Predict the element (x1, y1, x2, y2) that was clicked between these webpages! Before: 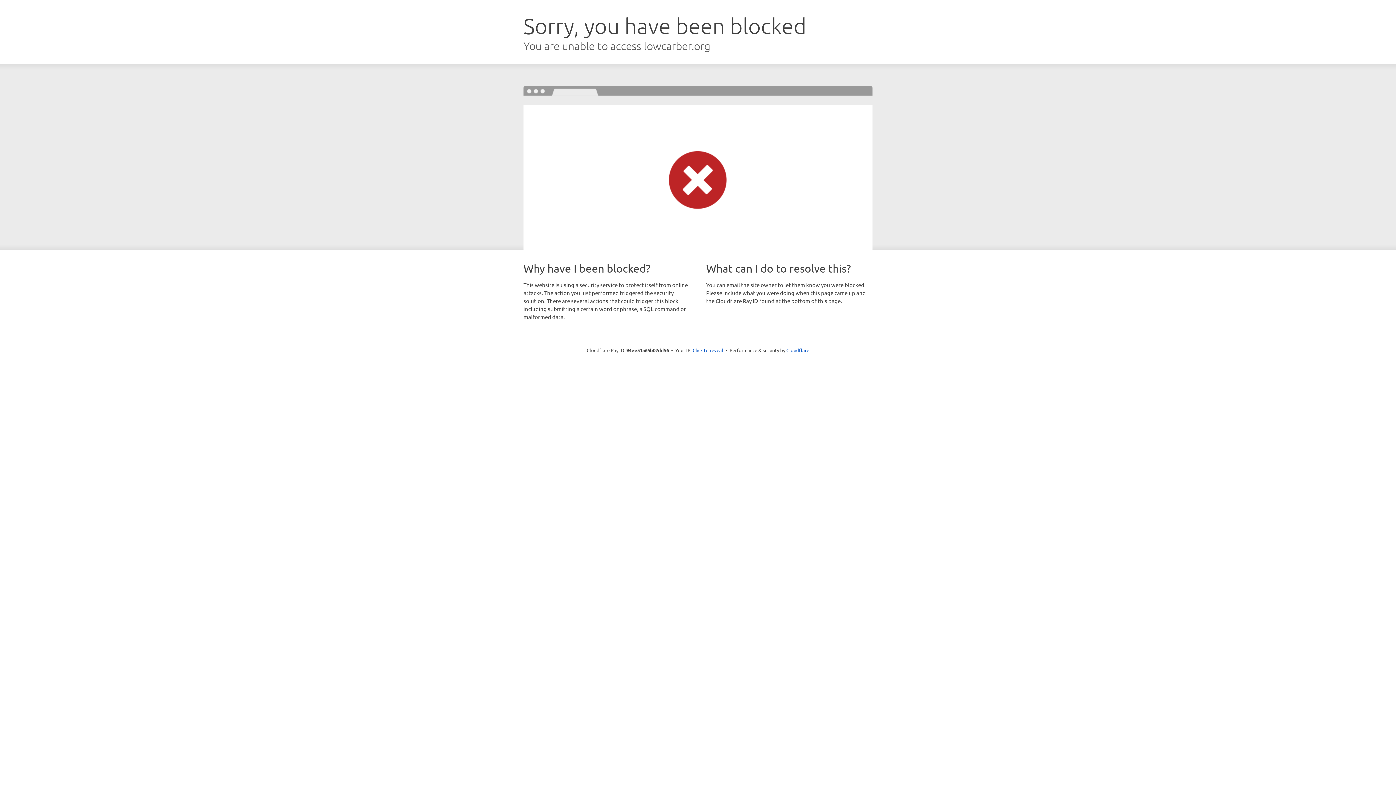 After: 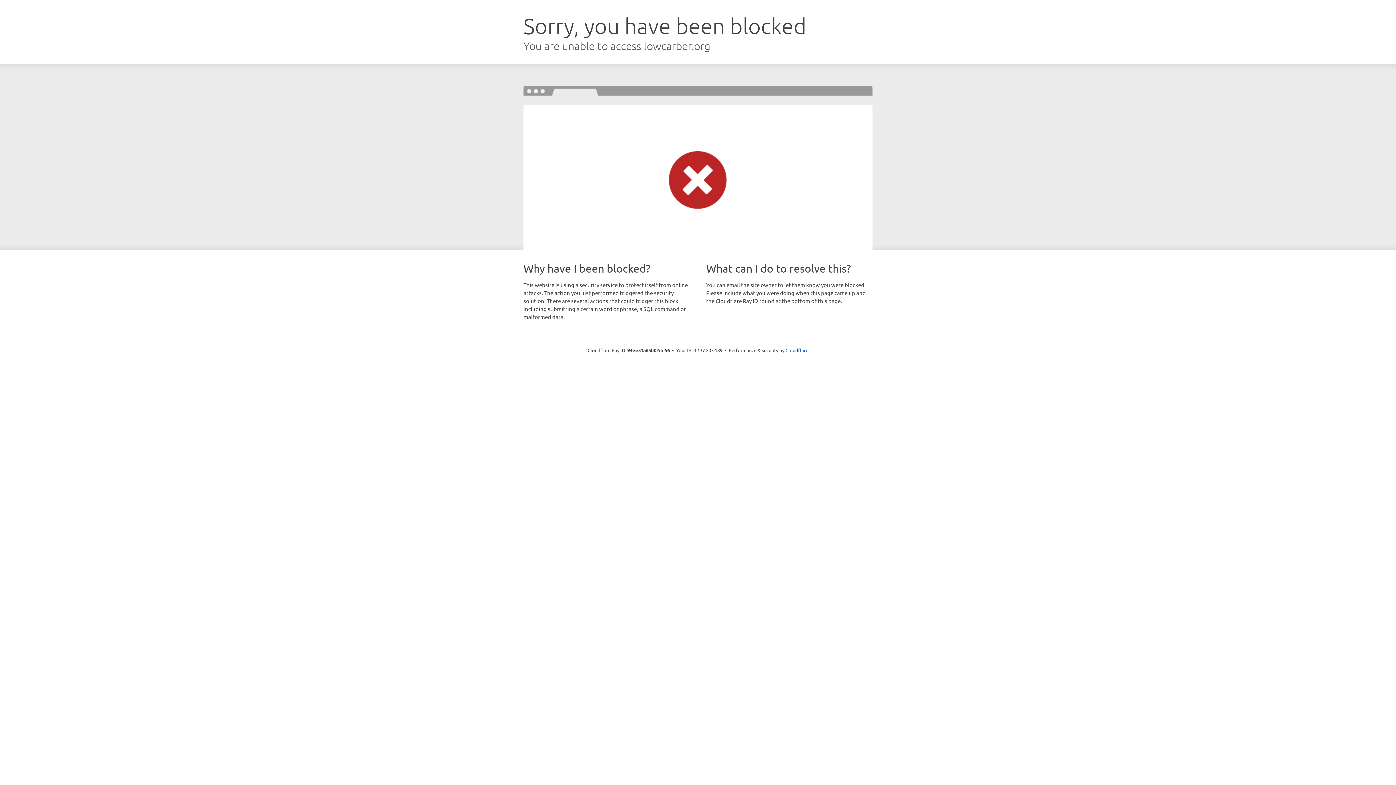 Action: bbox: (692, 346, 723, 353) label: Click to reveal